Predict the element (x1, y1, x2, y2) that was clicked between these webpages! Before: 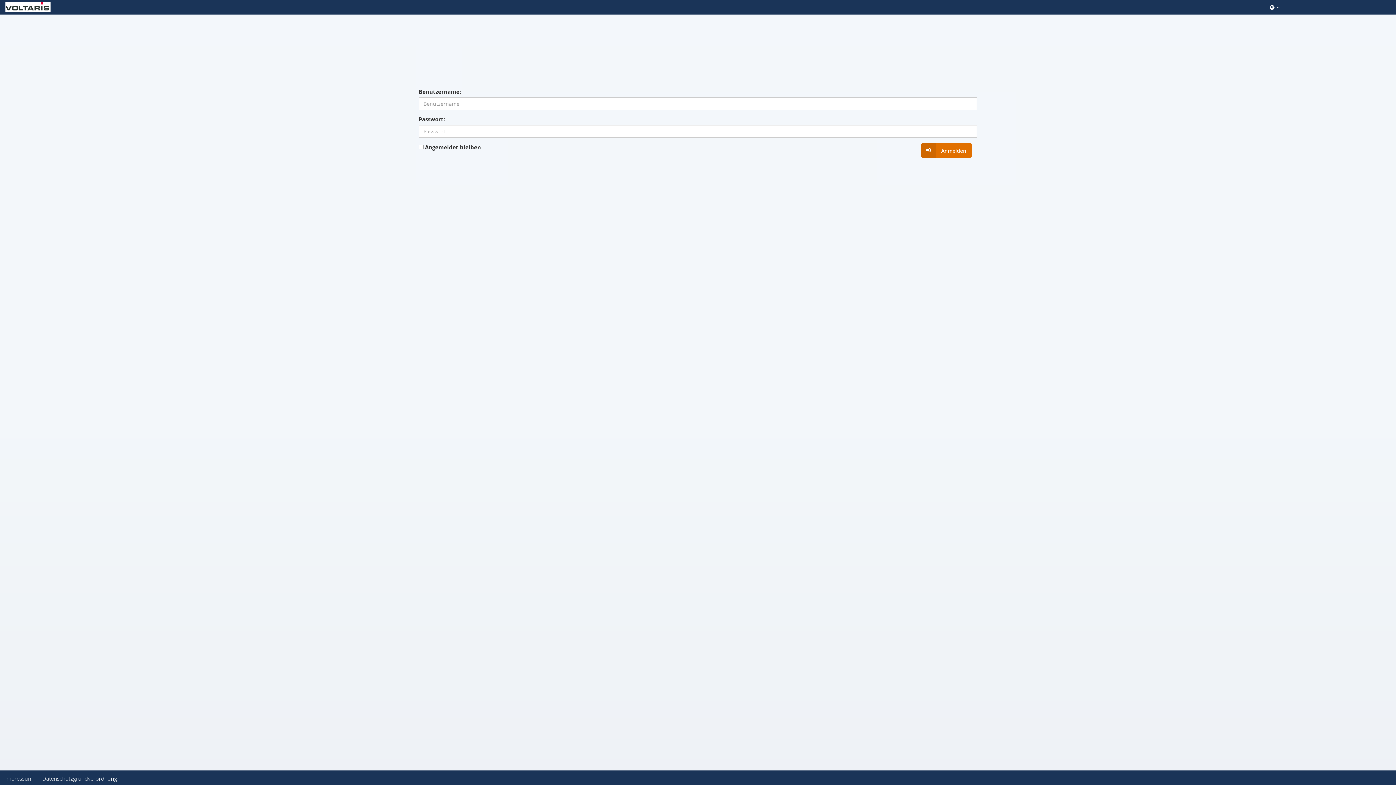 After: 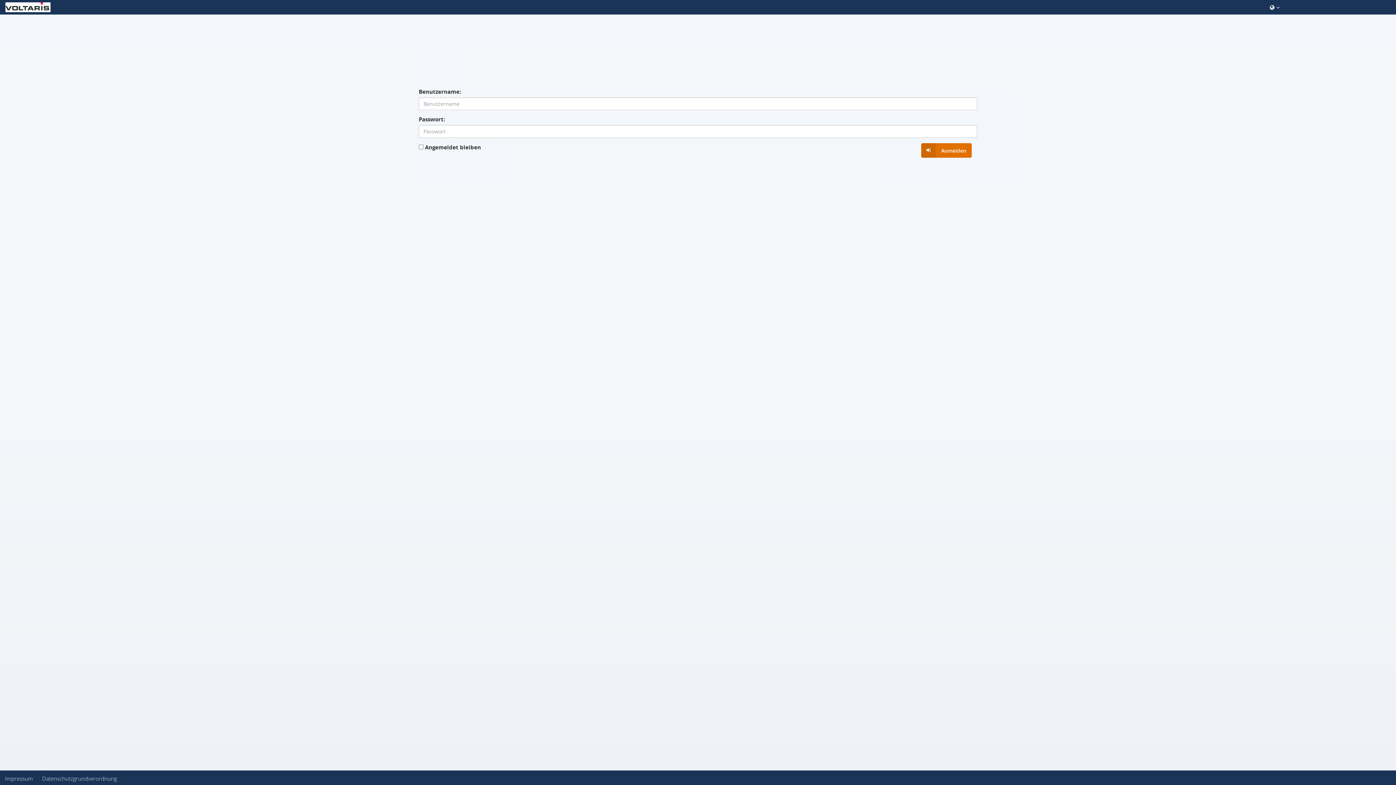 Action: bbox: (5, 2, 50, 12)